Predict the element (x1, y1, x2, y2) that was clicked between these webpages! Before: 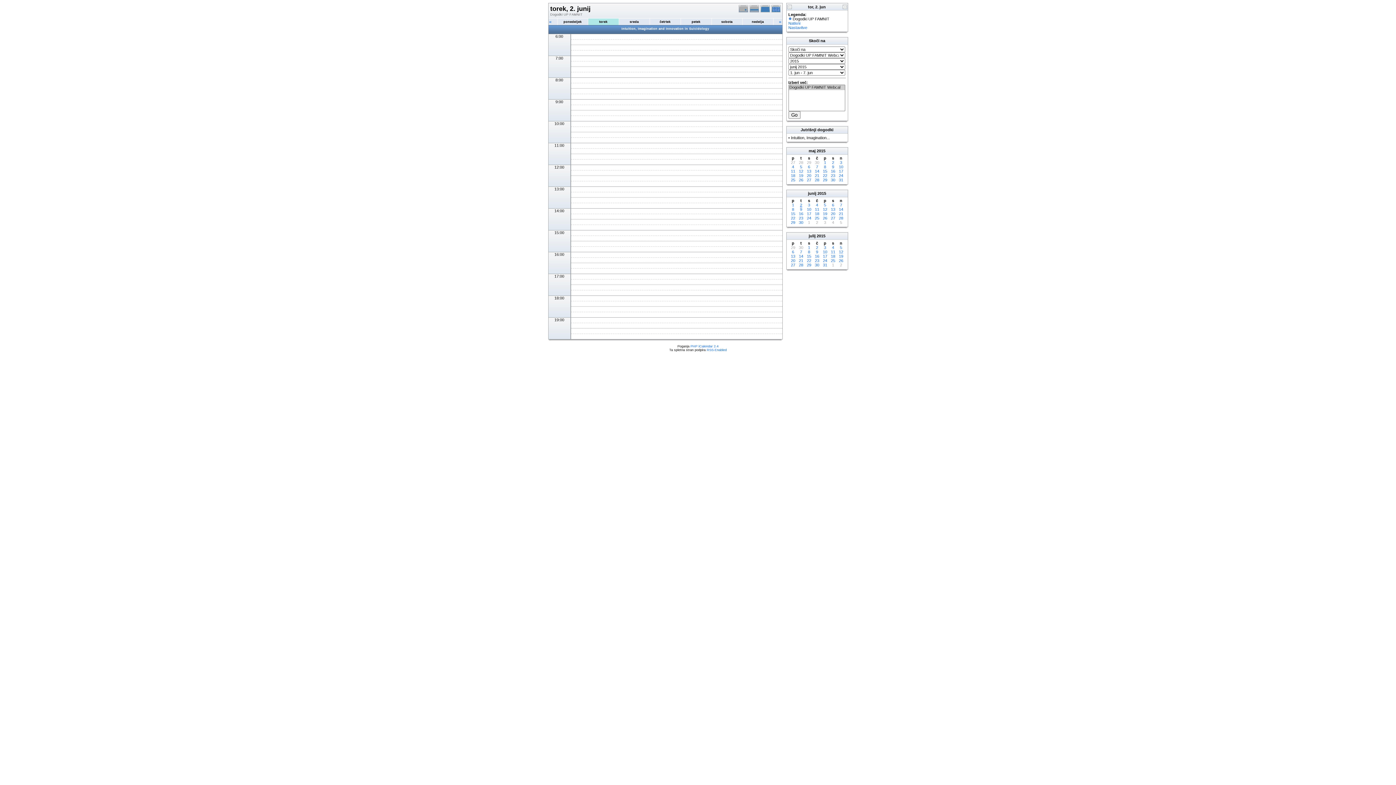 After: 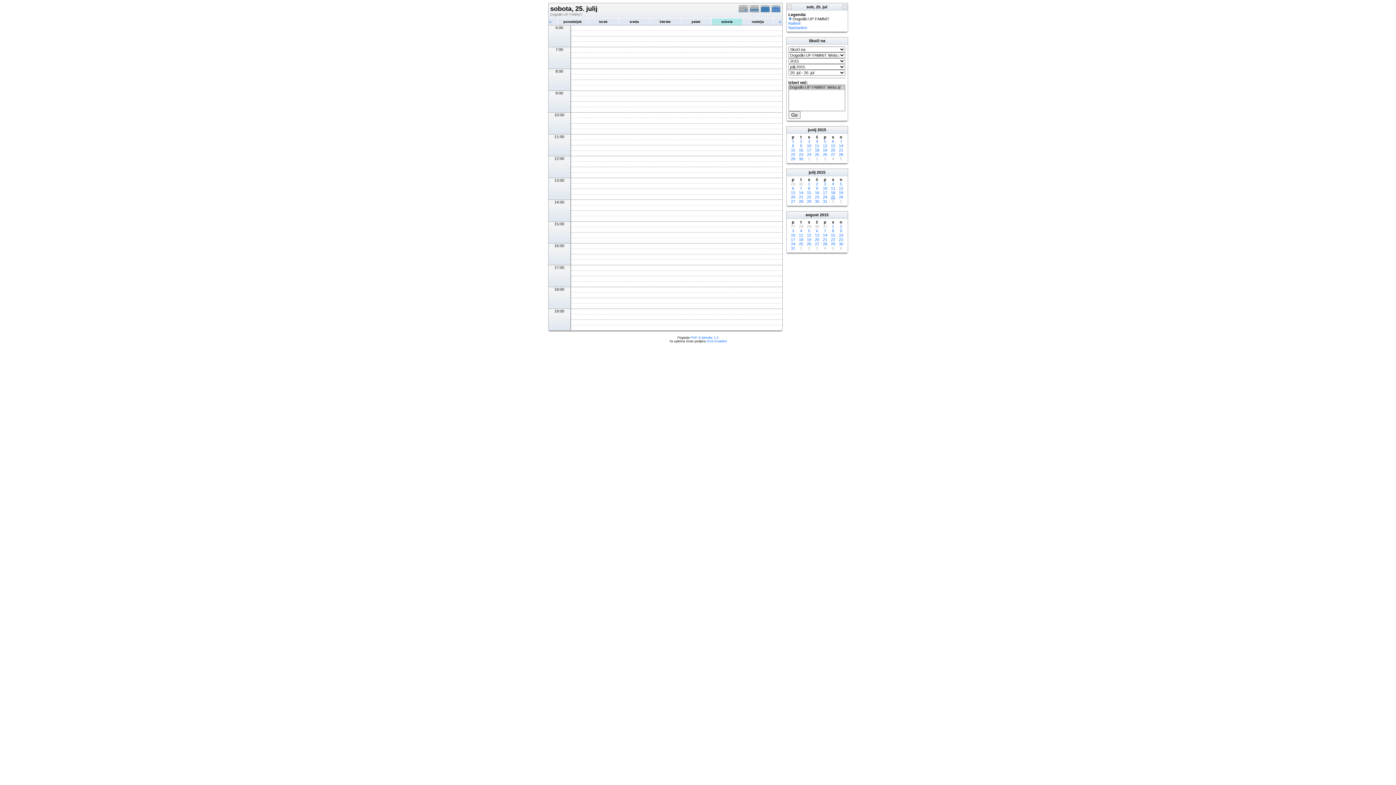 Action: bbox: (831, 258, 835, 262) label: 25